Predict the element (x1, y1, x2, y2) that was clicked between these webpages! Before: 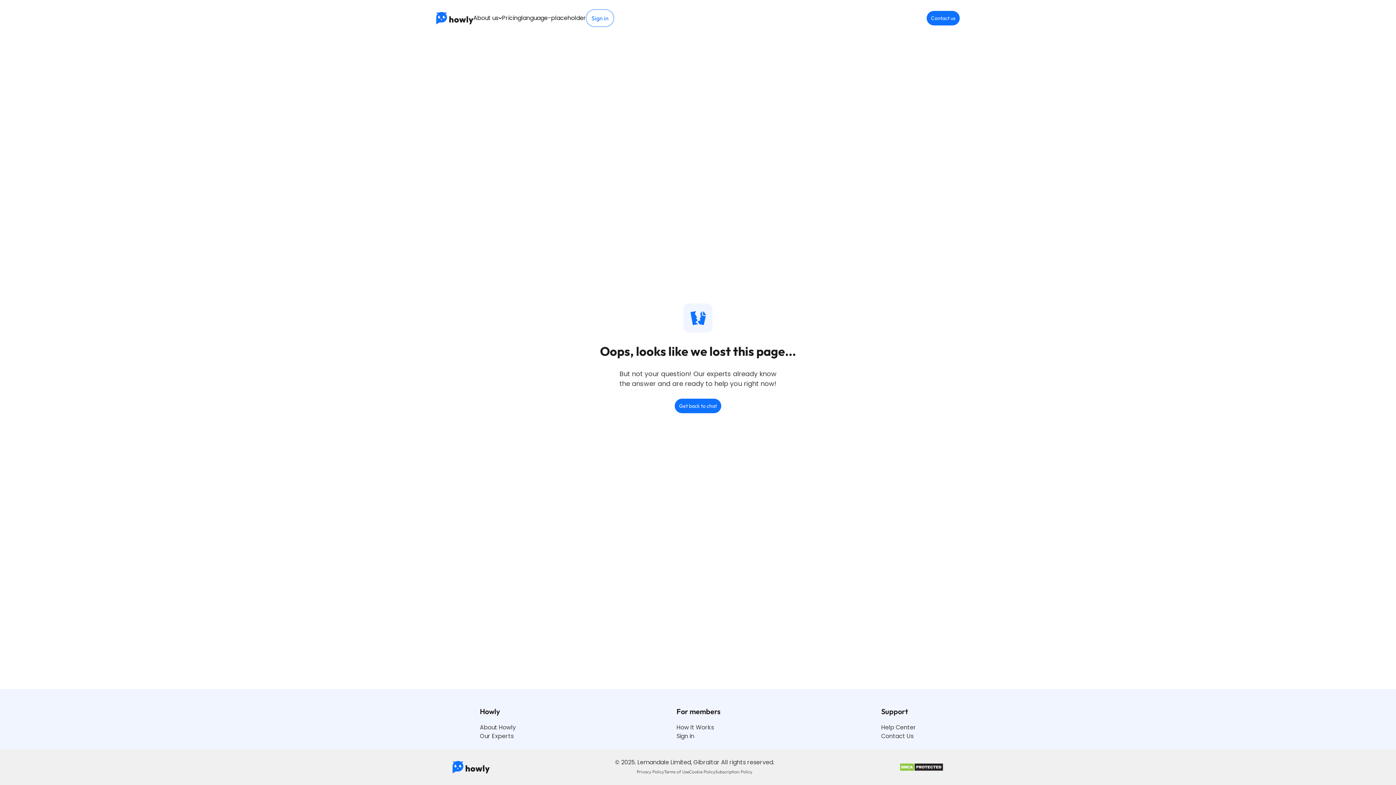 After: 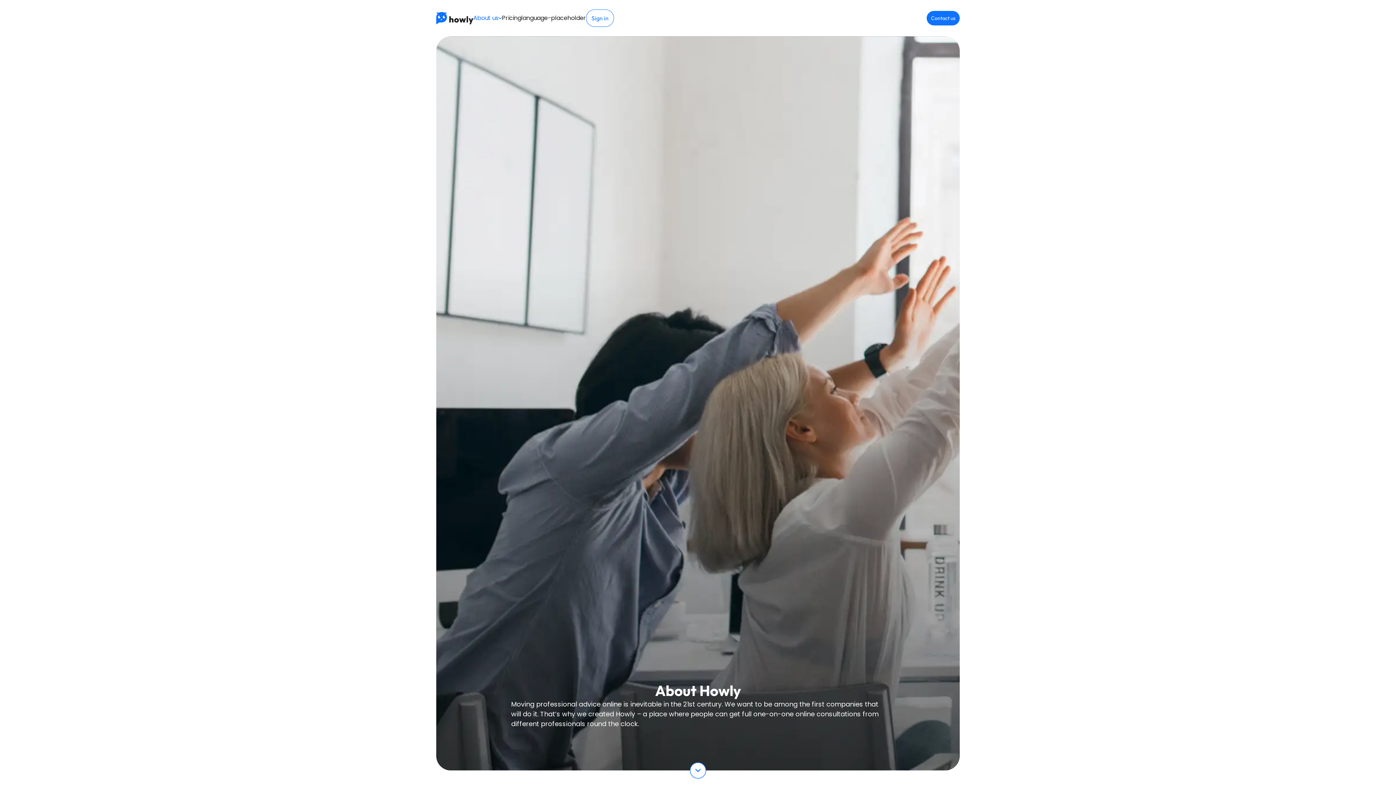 Action: bbox: (480, 723, 516, 732) label: About Howly